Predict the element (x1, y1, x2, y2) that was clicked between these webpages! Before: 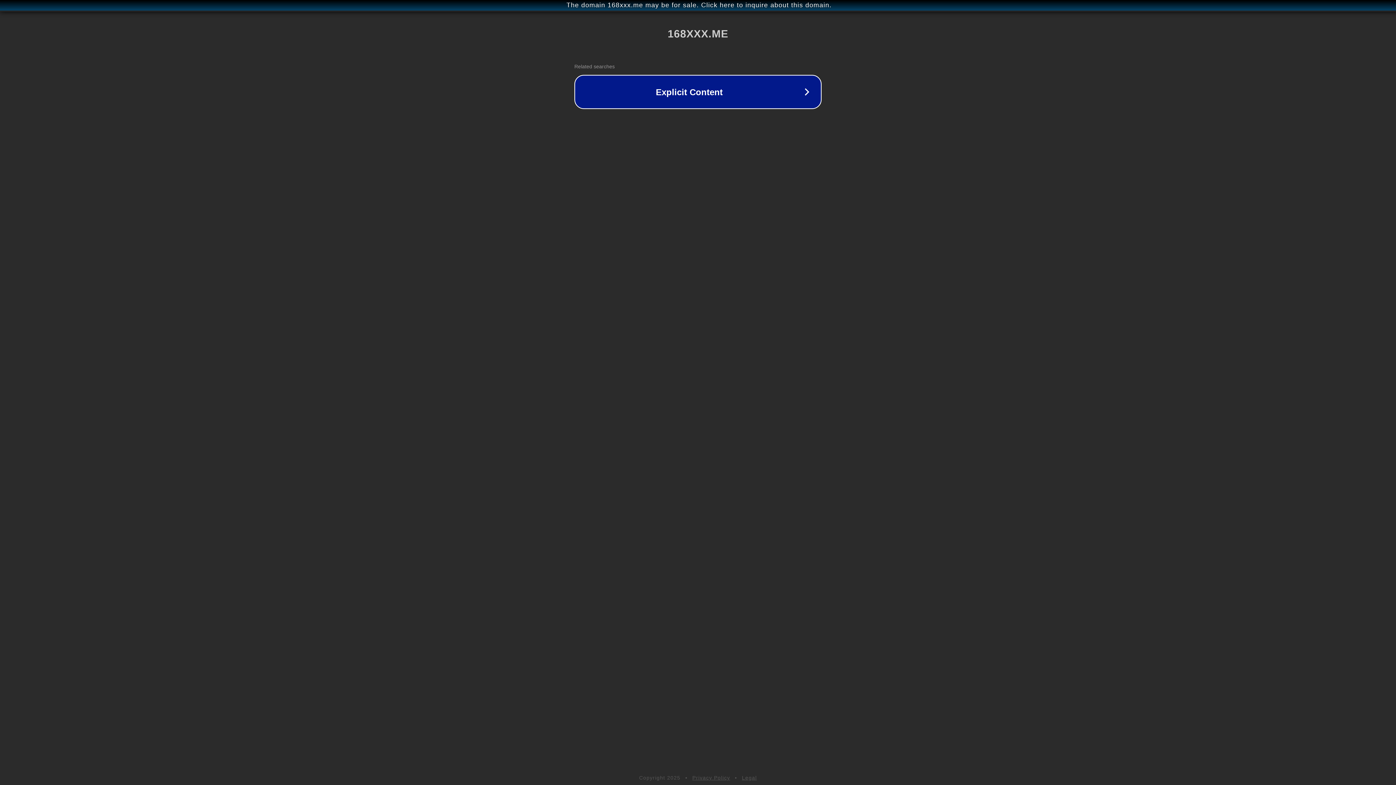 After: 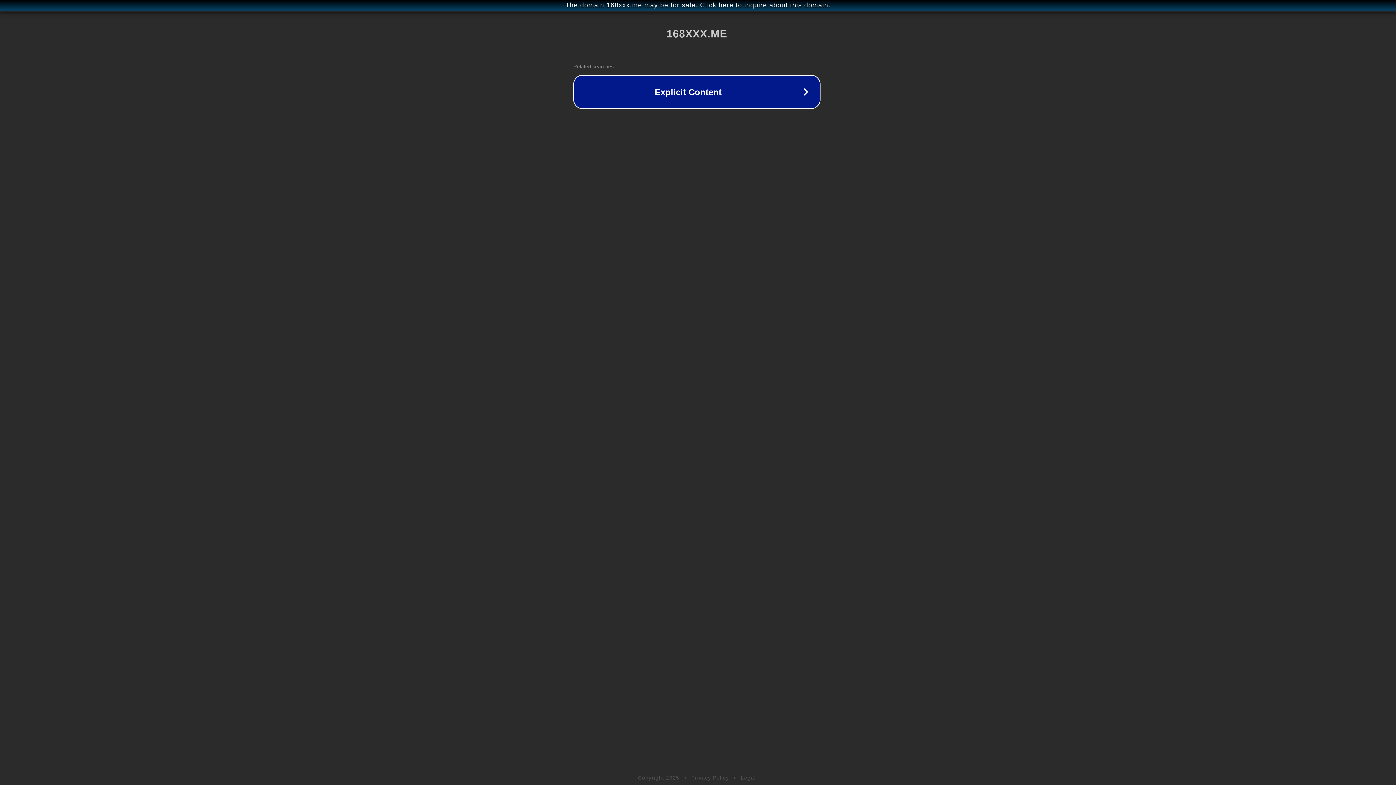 Action: label: The domain 168xxx.me may be for sale. Click here to inquire about this domain. bbox: (1, 1, 1397, 9)